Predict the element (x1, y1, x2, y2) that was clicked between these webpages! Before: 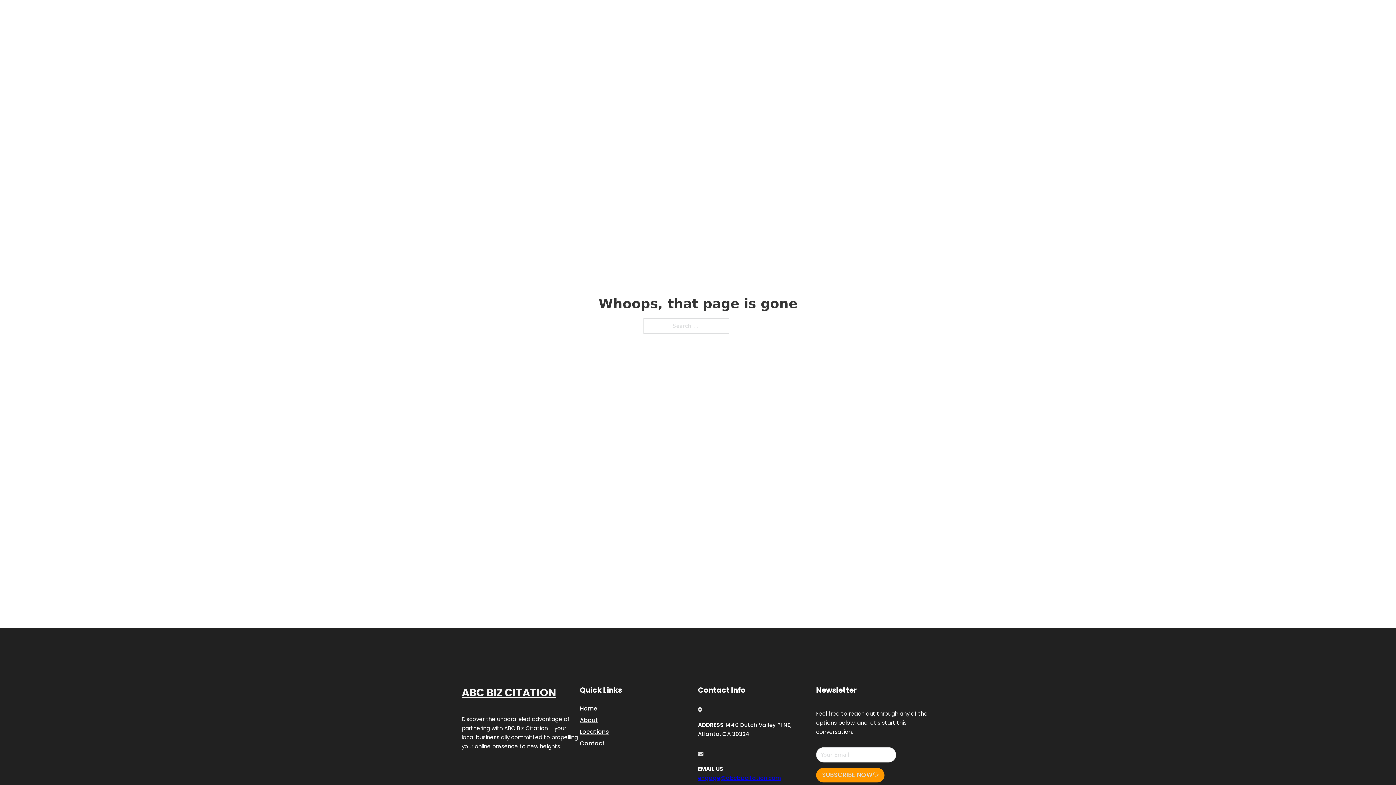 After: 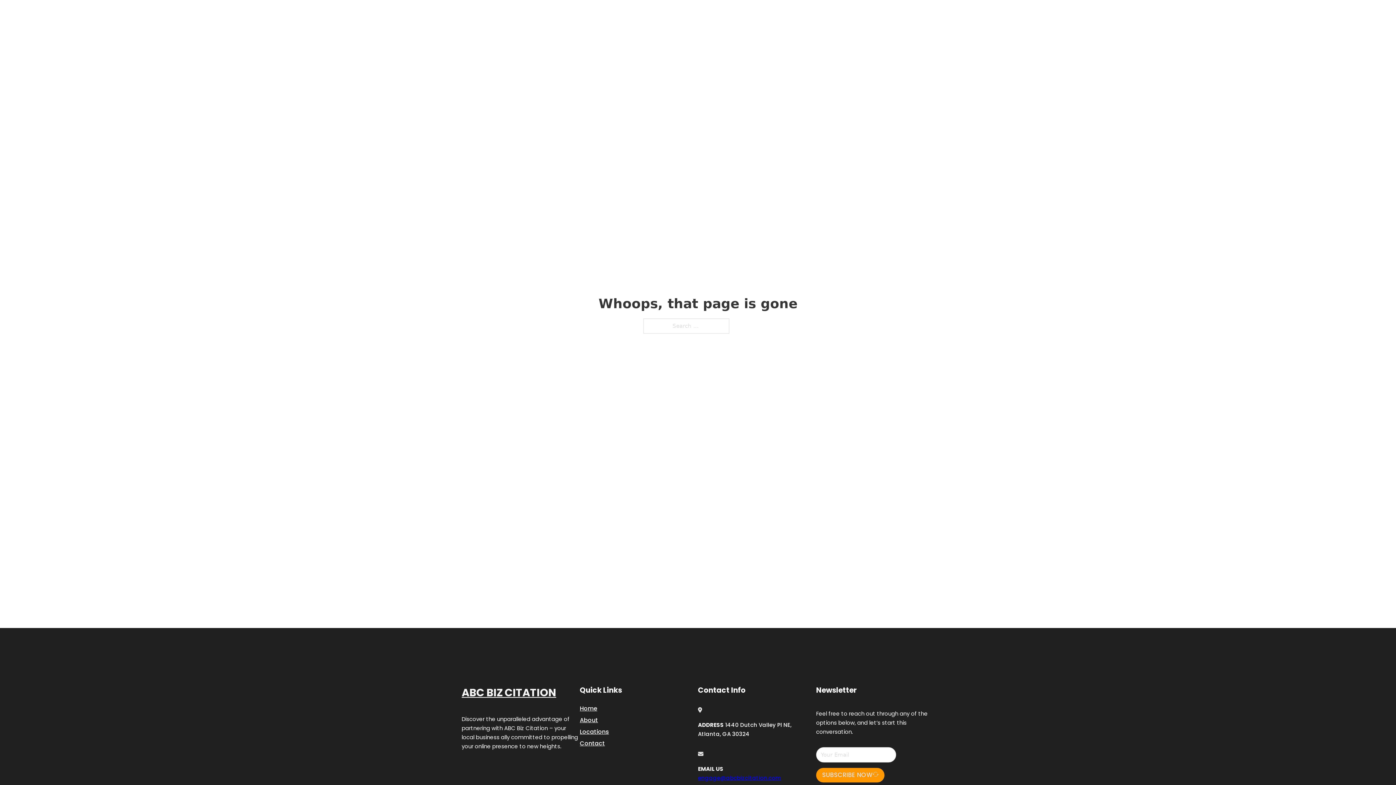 Action: label: engage@abcbizcitation.com bbox: (698, 774, 781, 782)